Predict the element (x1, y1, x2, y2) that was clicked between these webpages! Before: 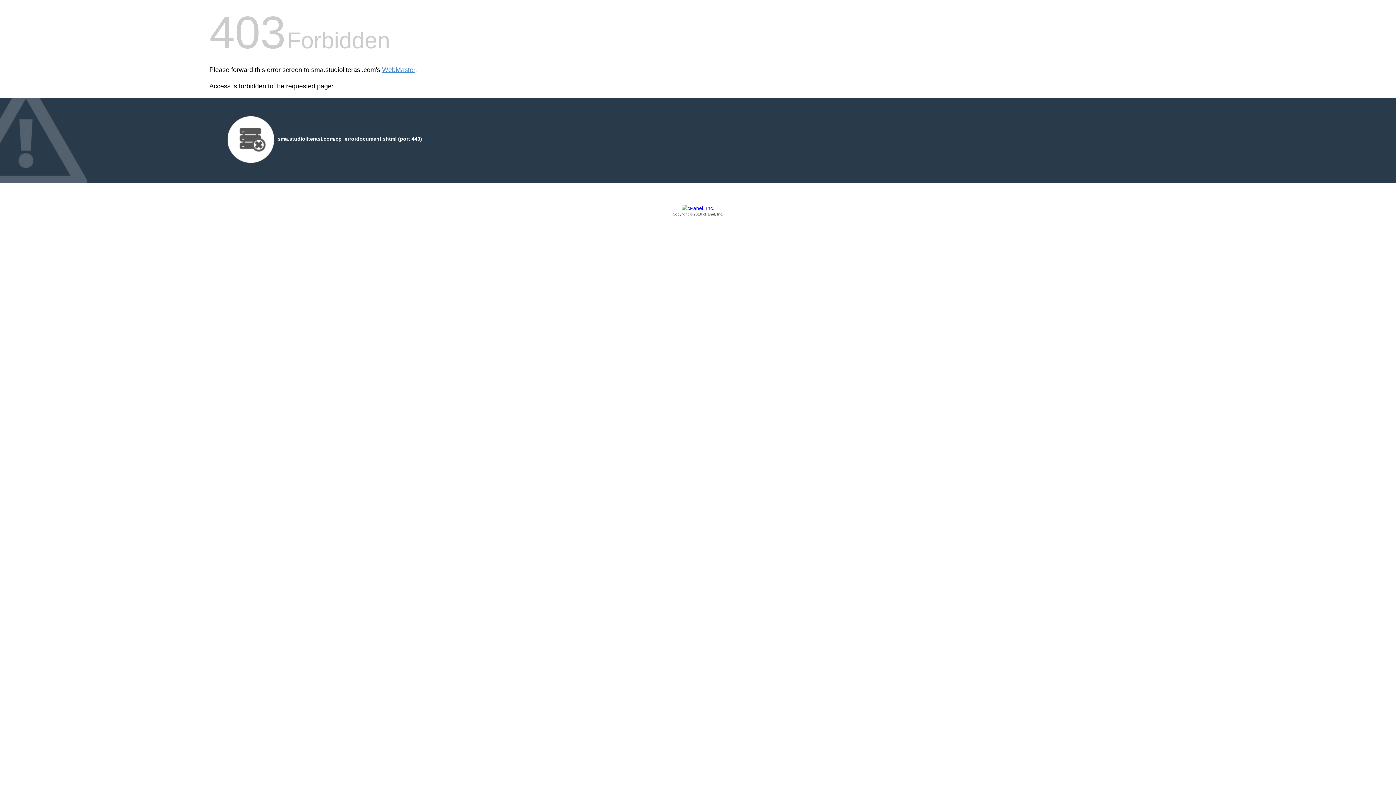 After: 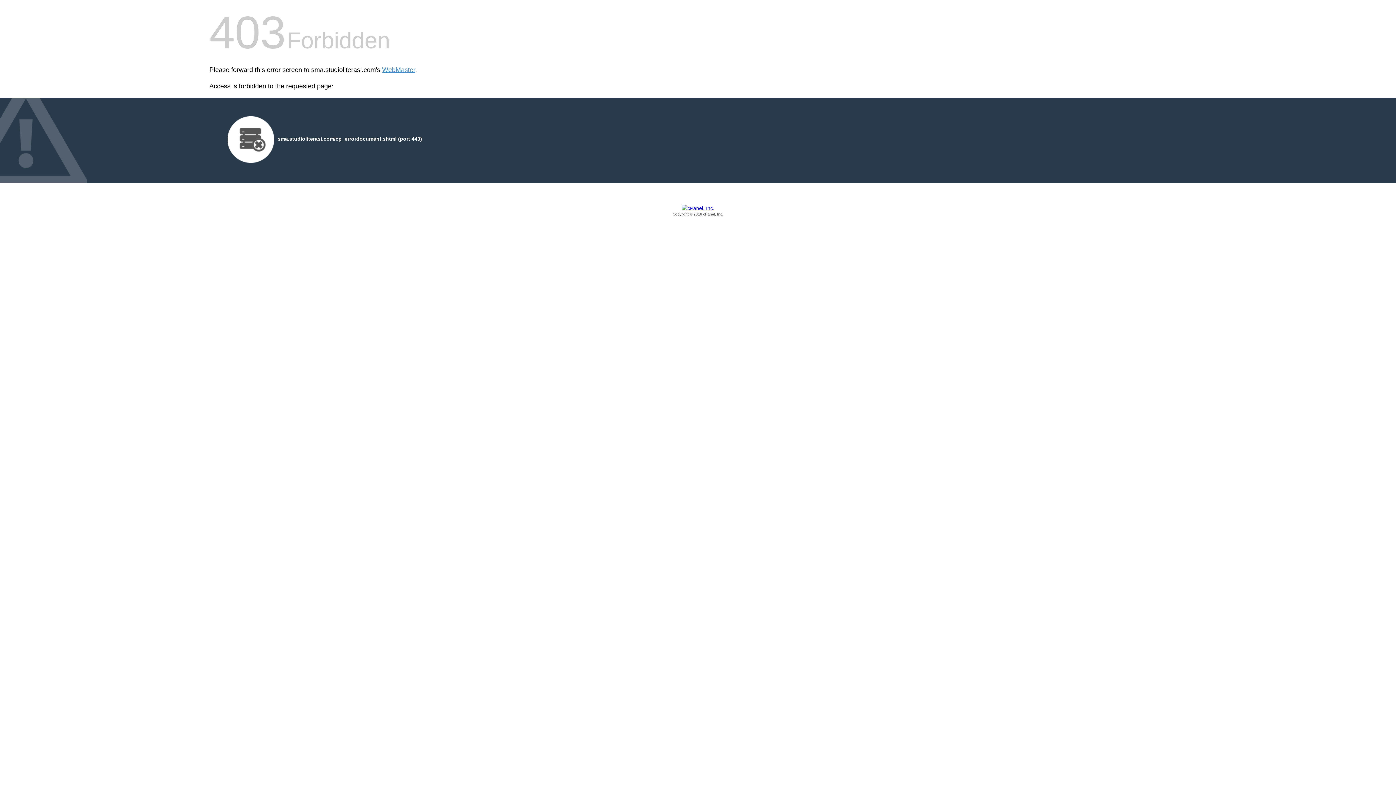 Action: label: Copyright © 2016 cPanel, Inc. bbox: (209, 205, 1186, 217)